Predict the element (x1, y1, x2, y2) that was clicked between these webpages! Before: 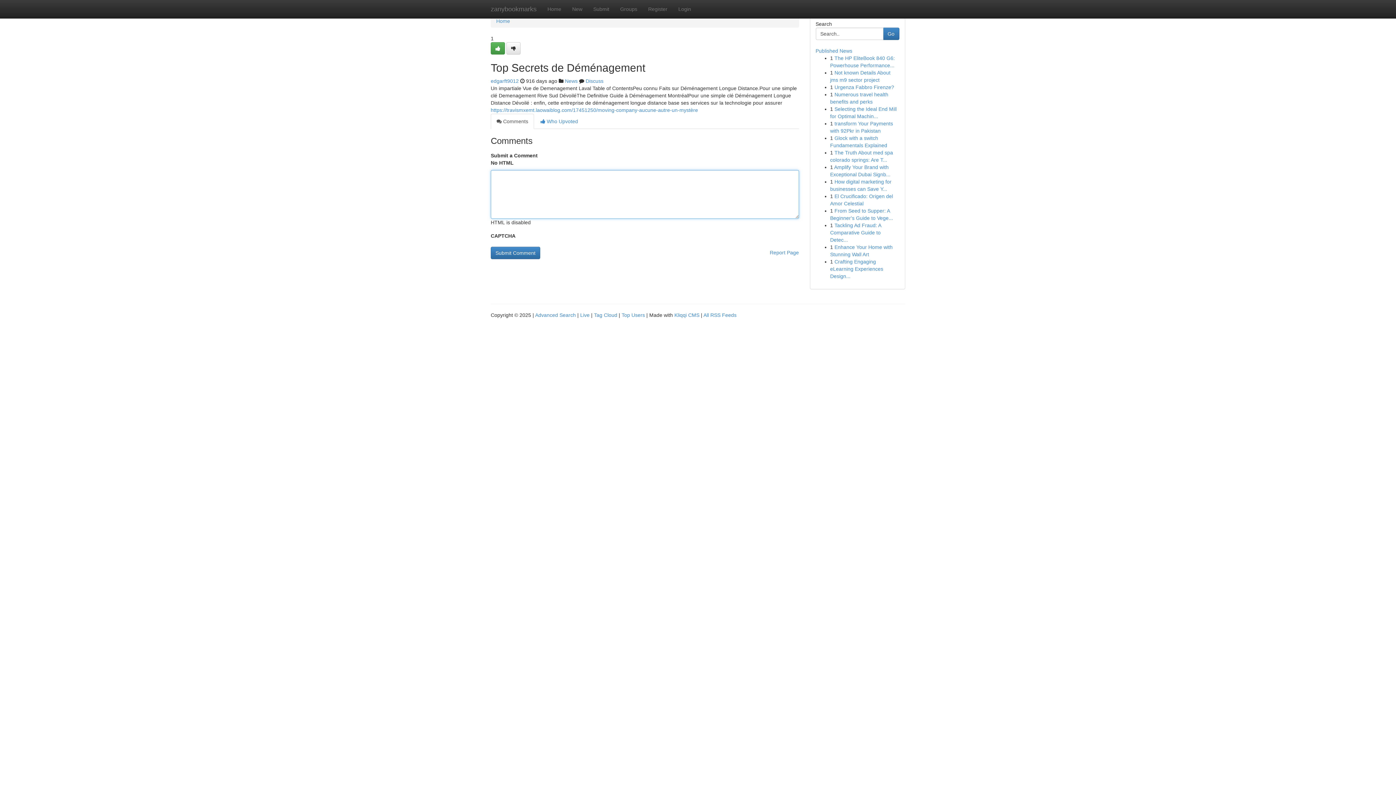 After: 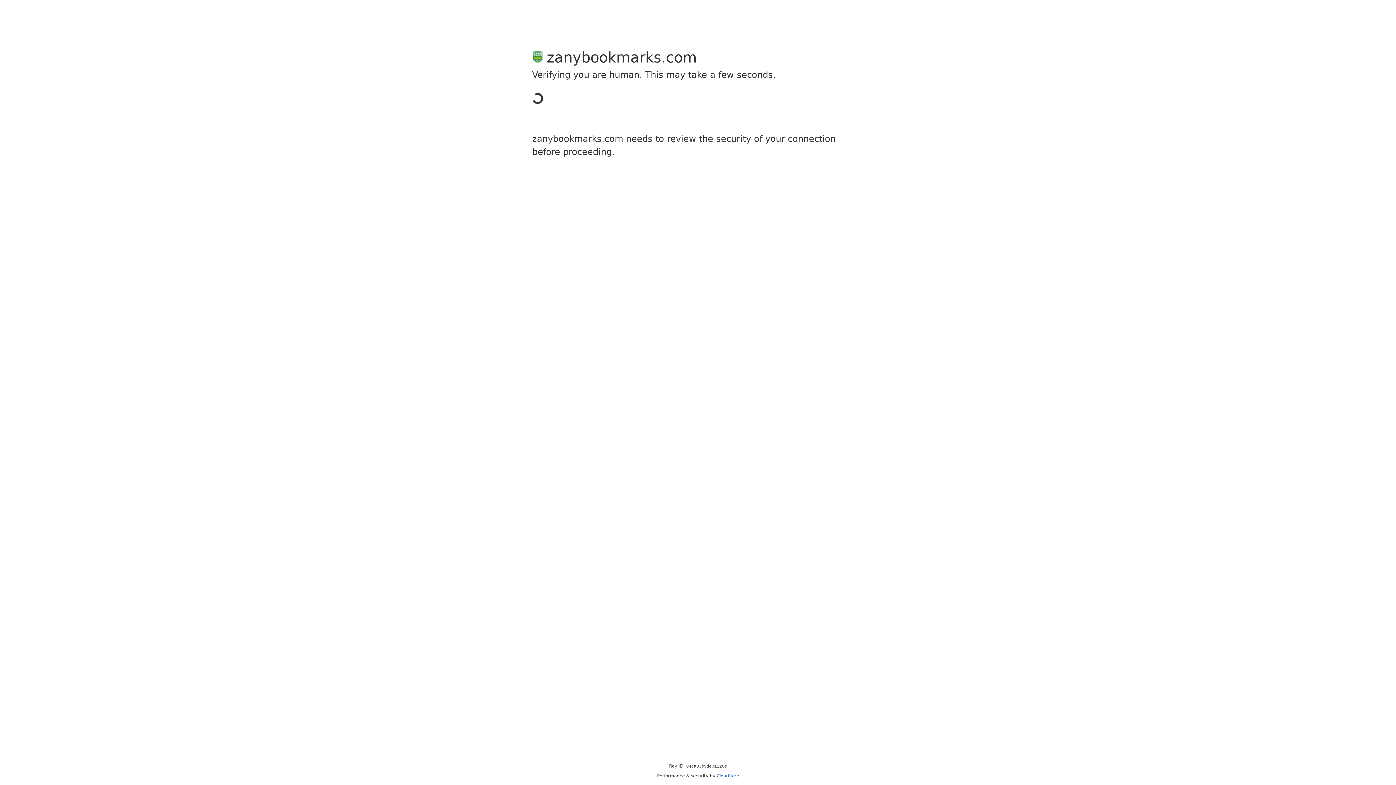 Action: bbox: (642, 0, 673, 18) label: Register